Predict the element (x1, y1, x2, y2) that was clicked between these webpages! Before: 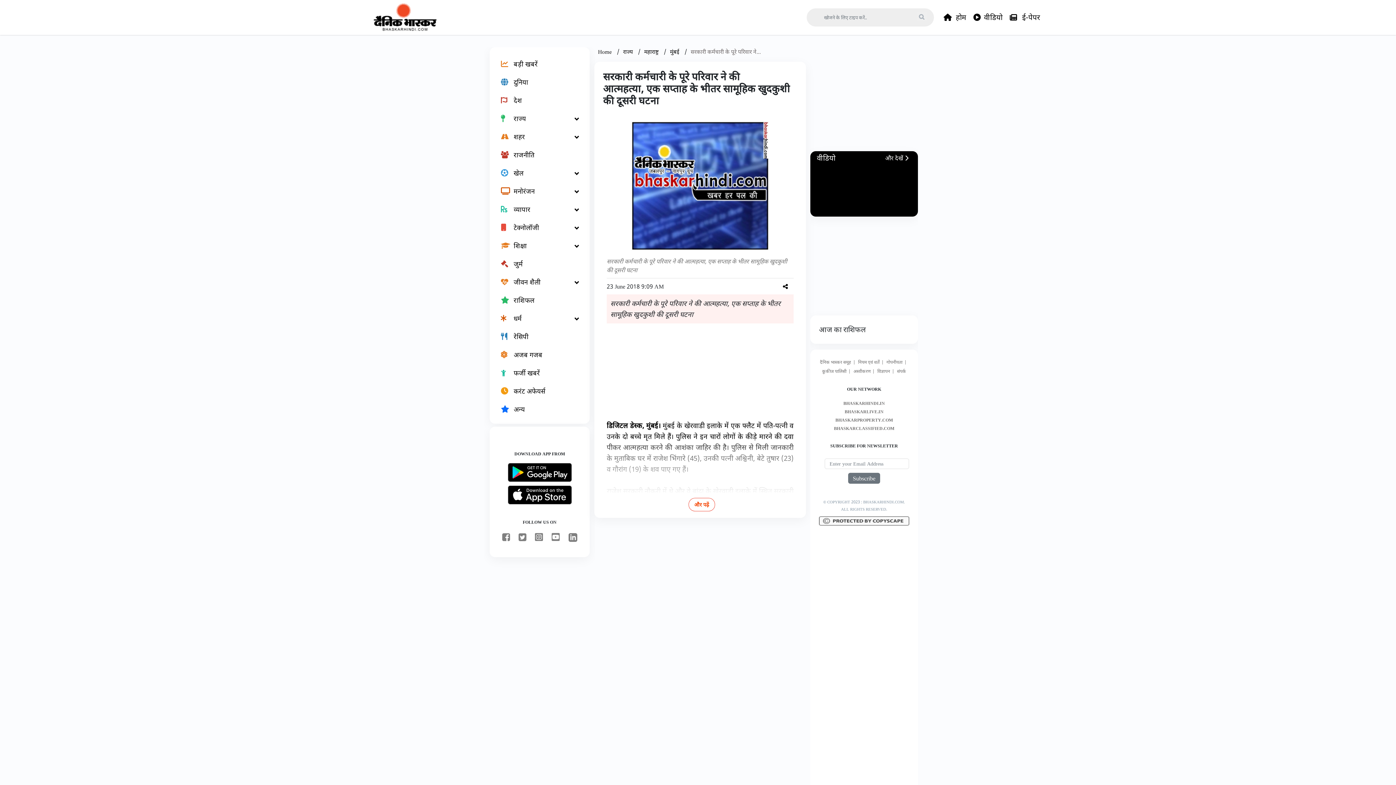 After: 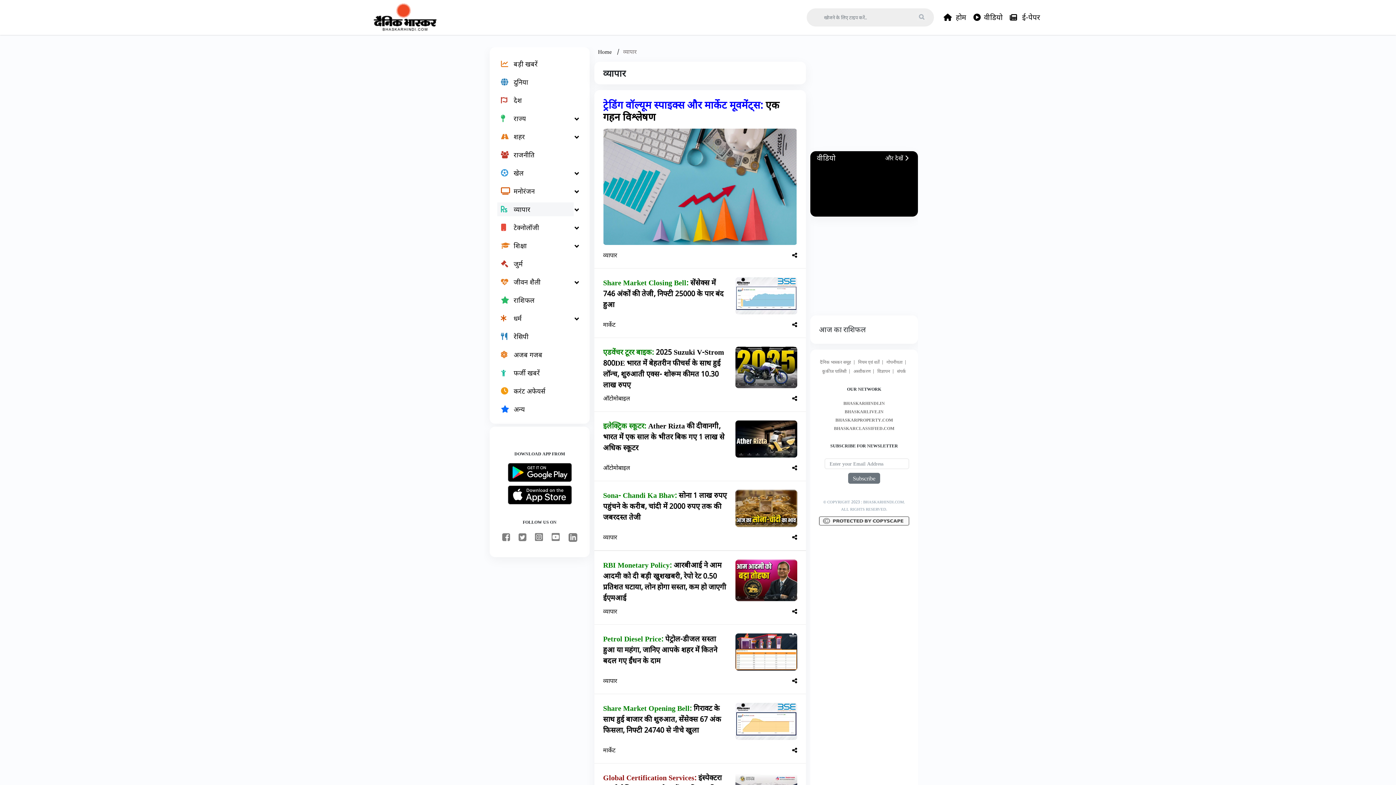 Action: label: व्यापार bbox: (497, 202, 573, 216)